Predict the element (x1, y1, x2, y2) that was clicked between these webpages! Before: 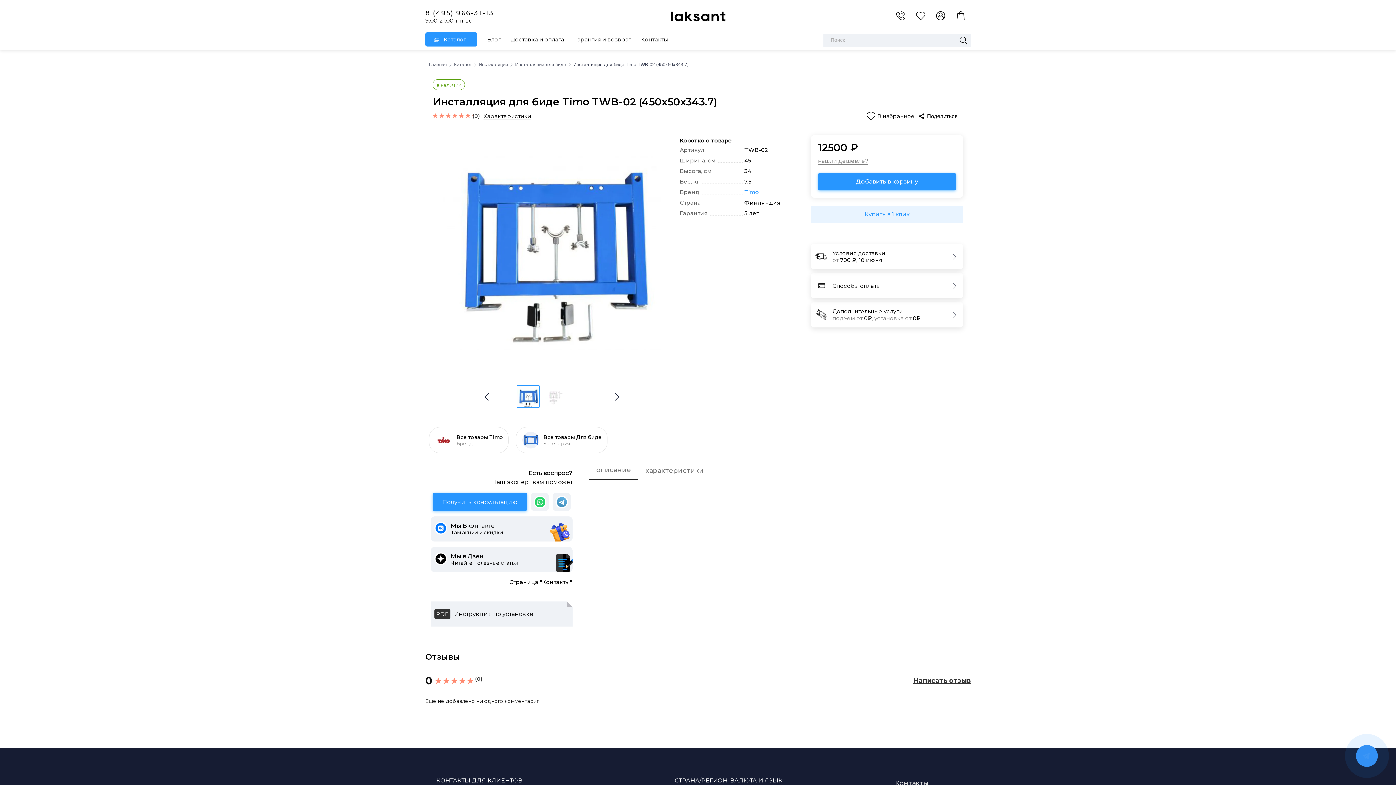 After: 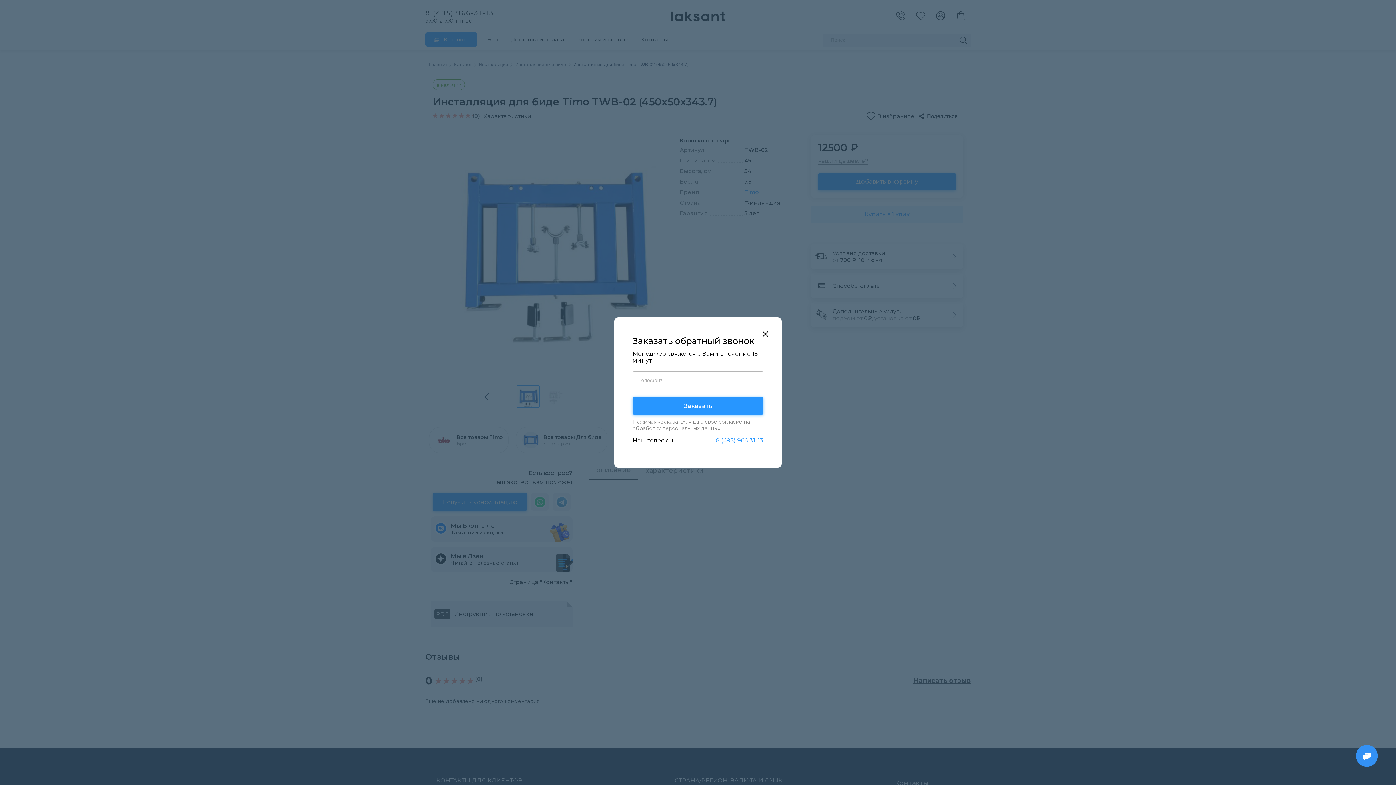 Action: bbox: (896, 14, 905, 21)